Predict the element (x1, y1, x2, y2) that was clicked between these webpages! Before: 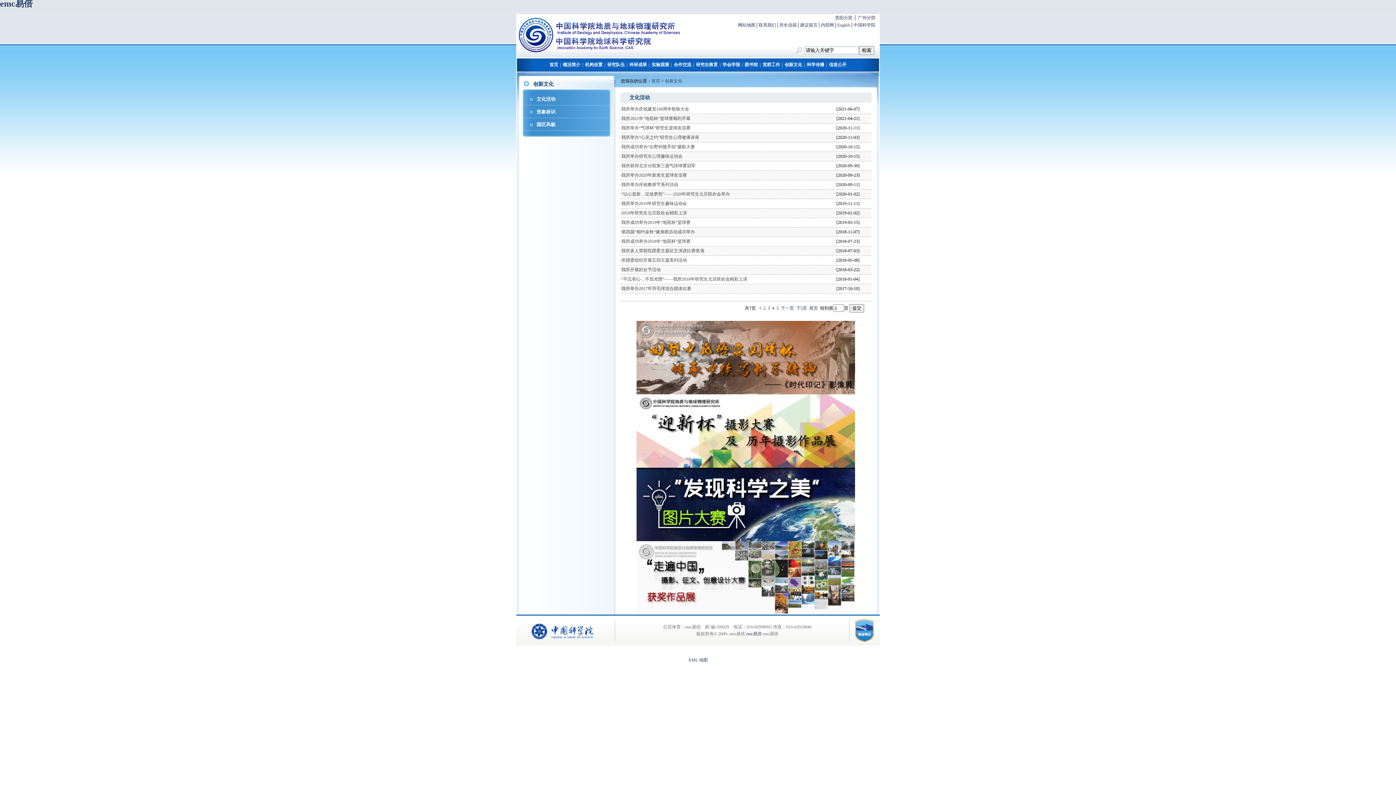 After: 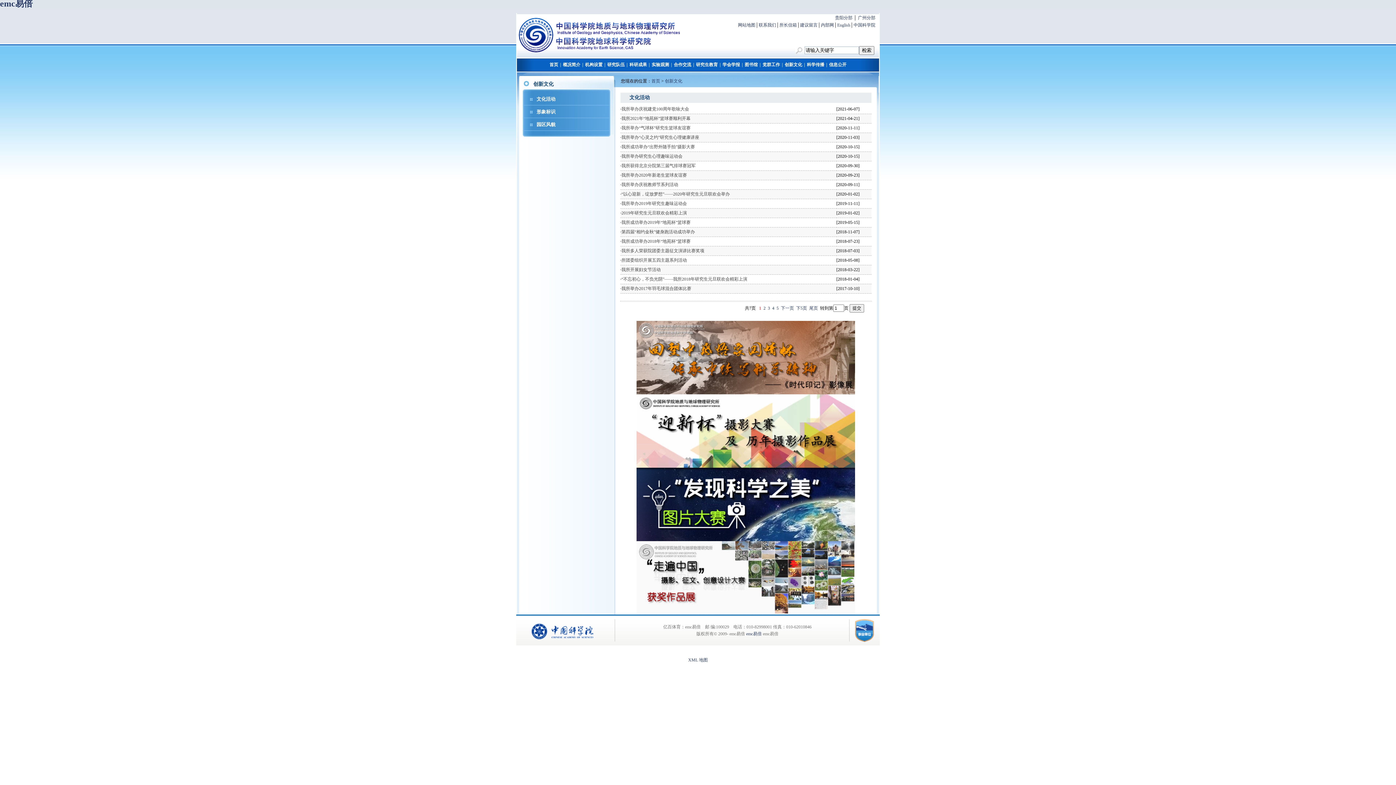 Action: bbox: (636, 537, 855, 542)